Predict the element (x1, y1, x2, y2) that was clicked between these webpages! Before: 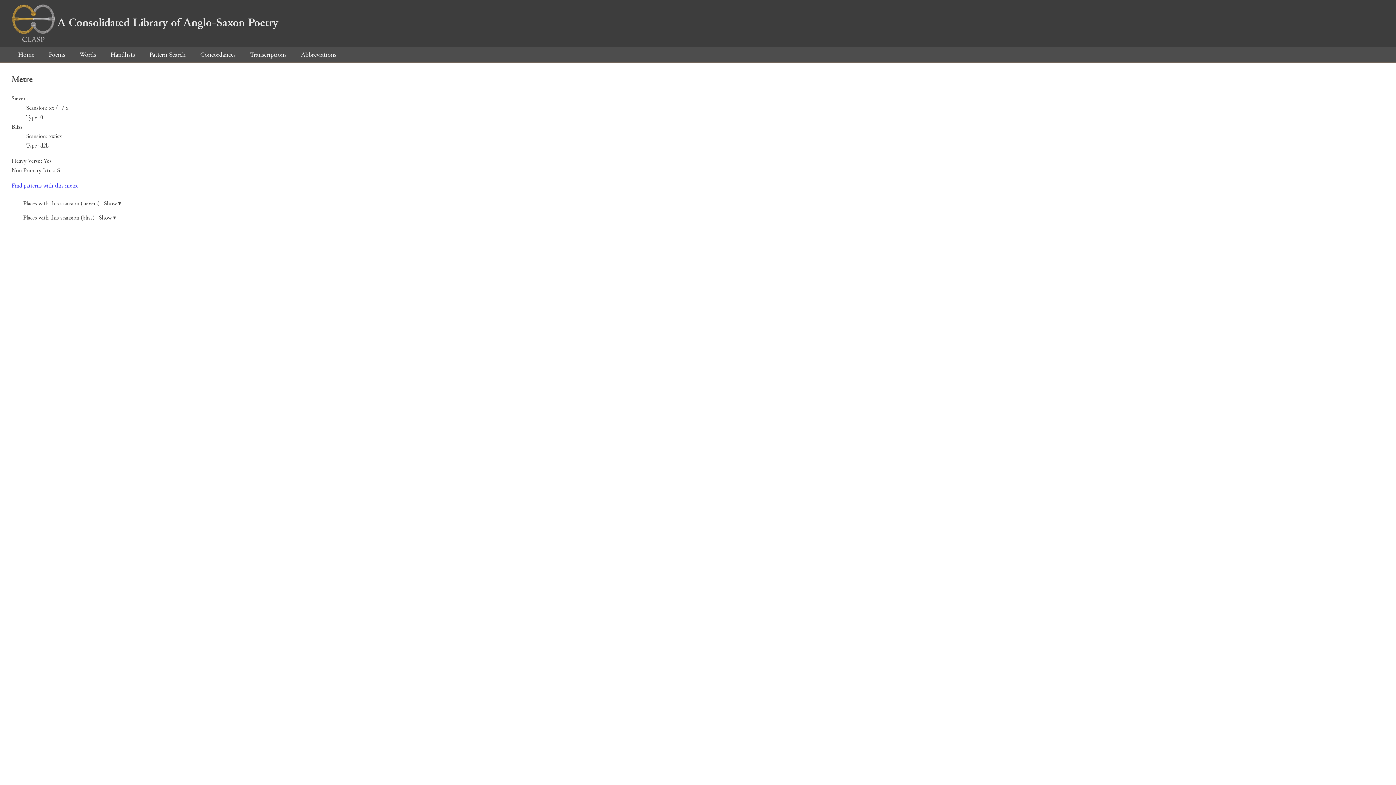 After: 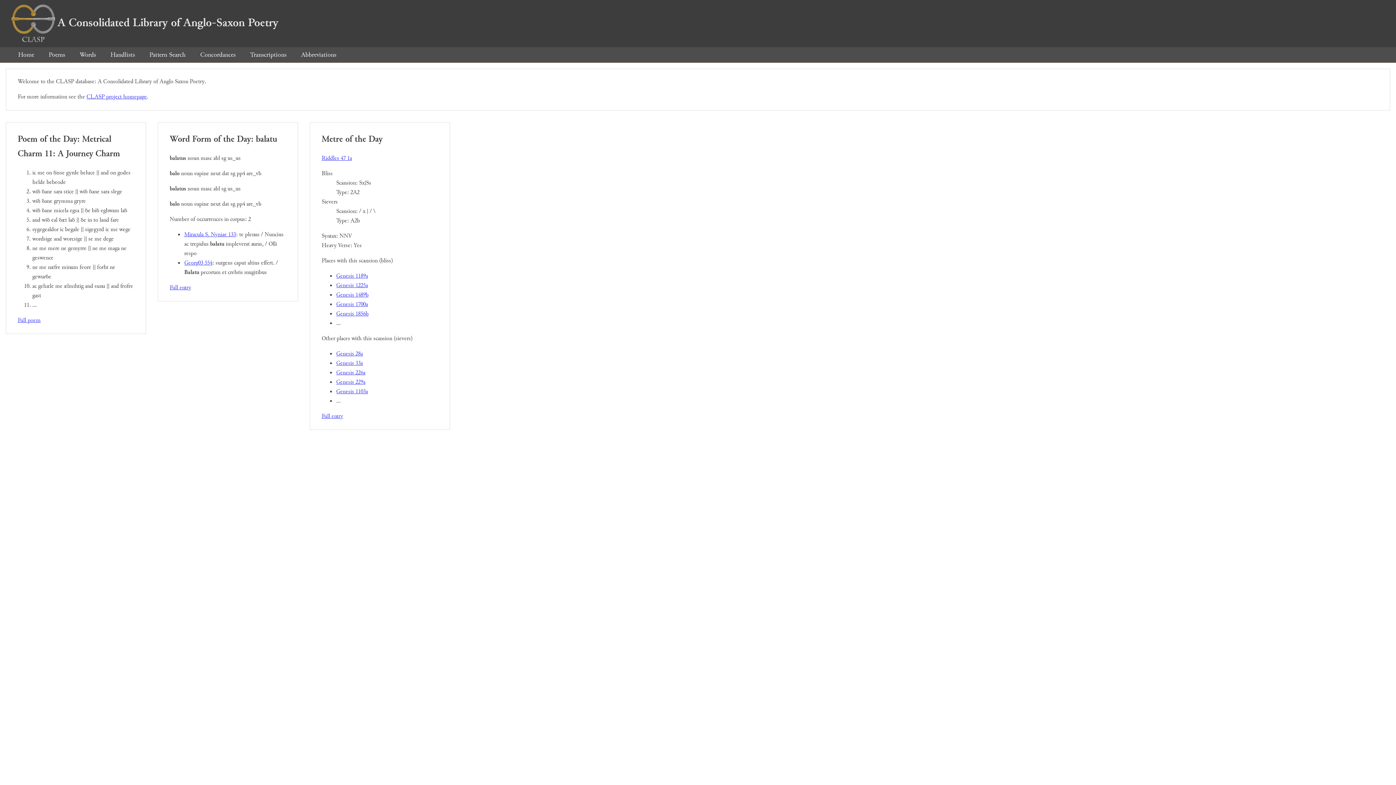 Action: label: Home bbox: (11, 50, 40, 59)